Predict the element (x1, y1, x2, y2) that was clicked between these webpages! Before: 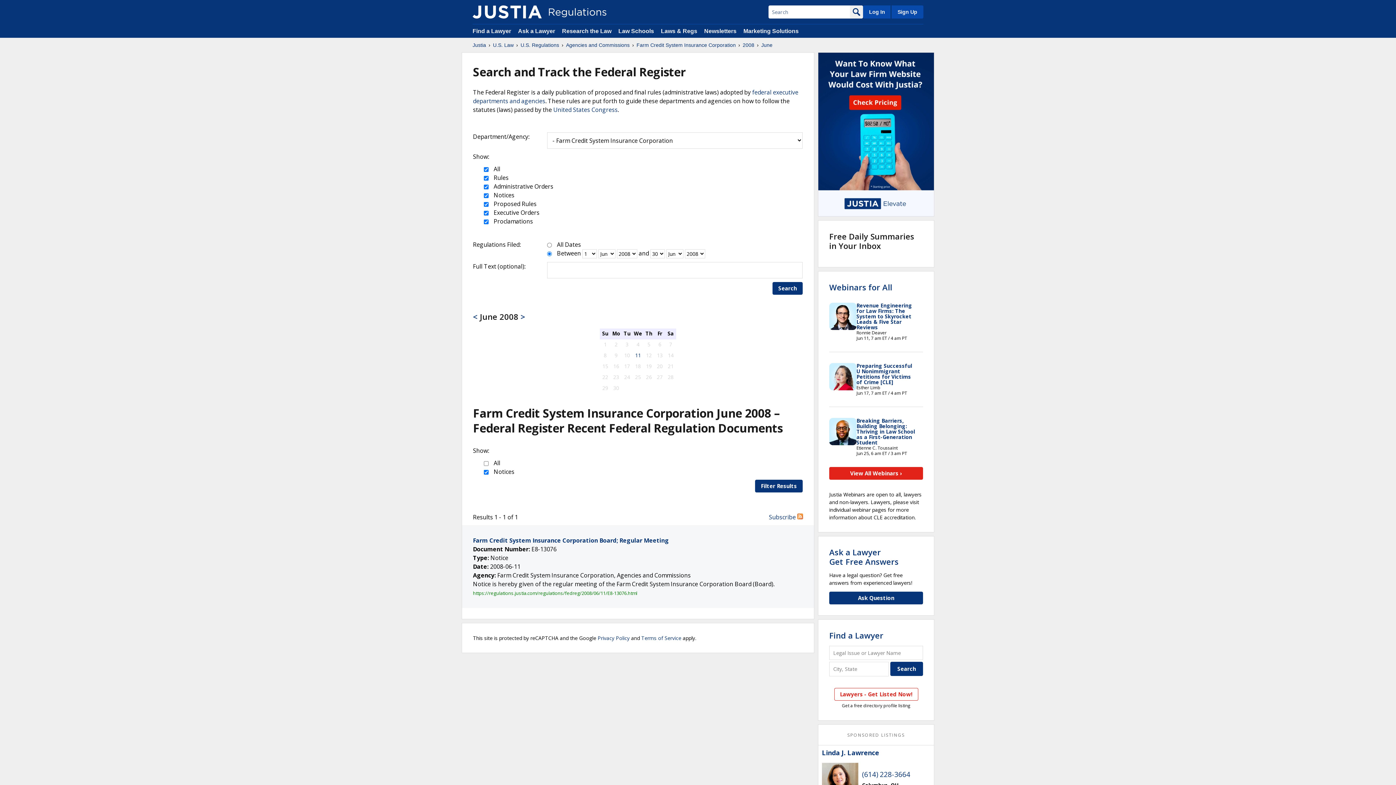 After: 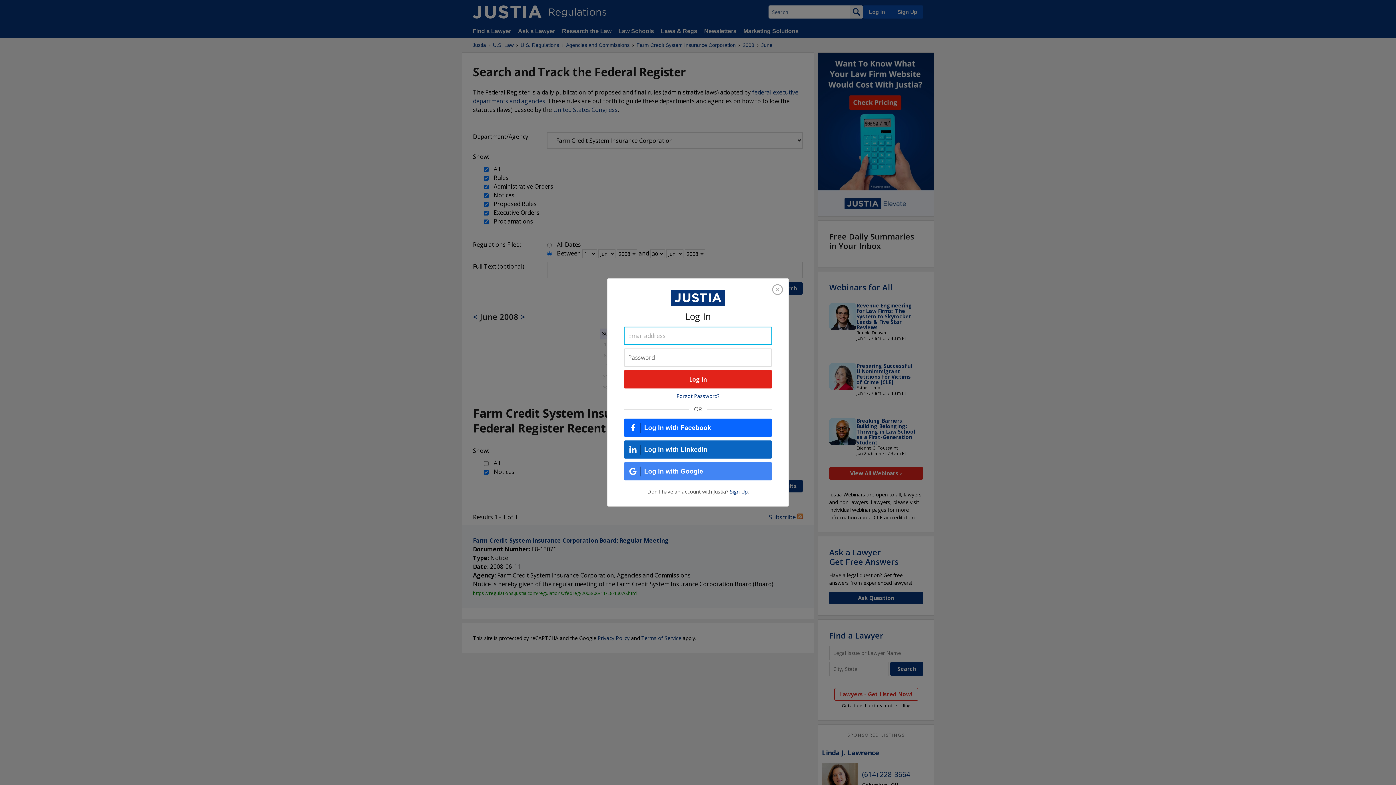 Action: bbox: (863, 5, 890, 18) label: Log In